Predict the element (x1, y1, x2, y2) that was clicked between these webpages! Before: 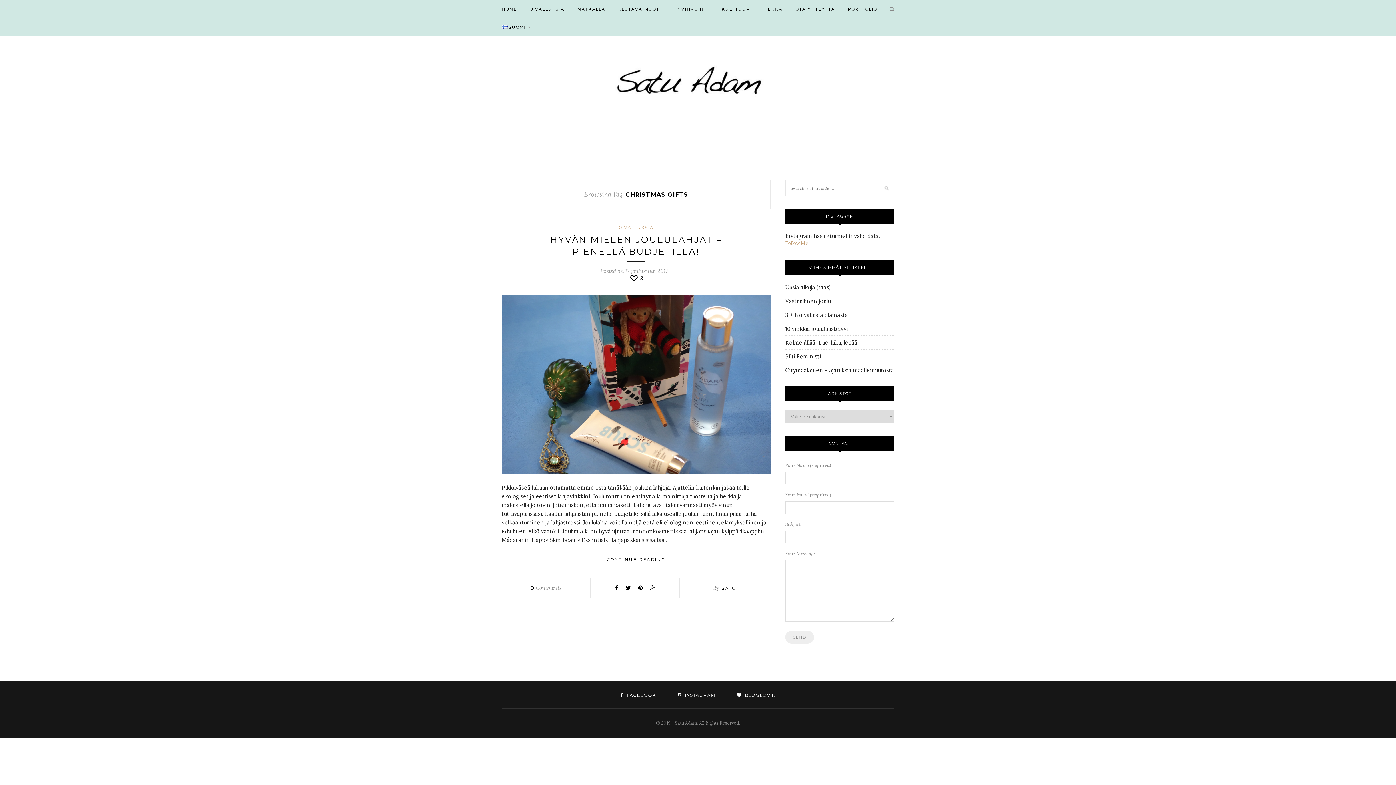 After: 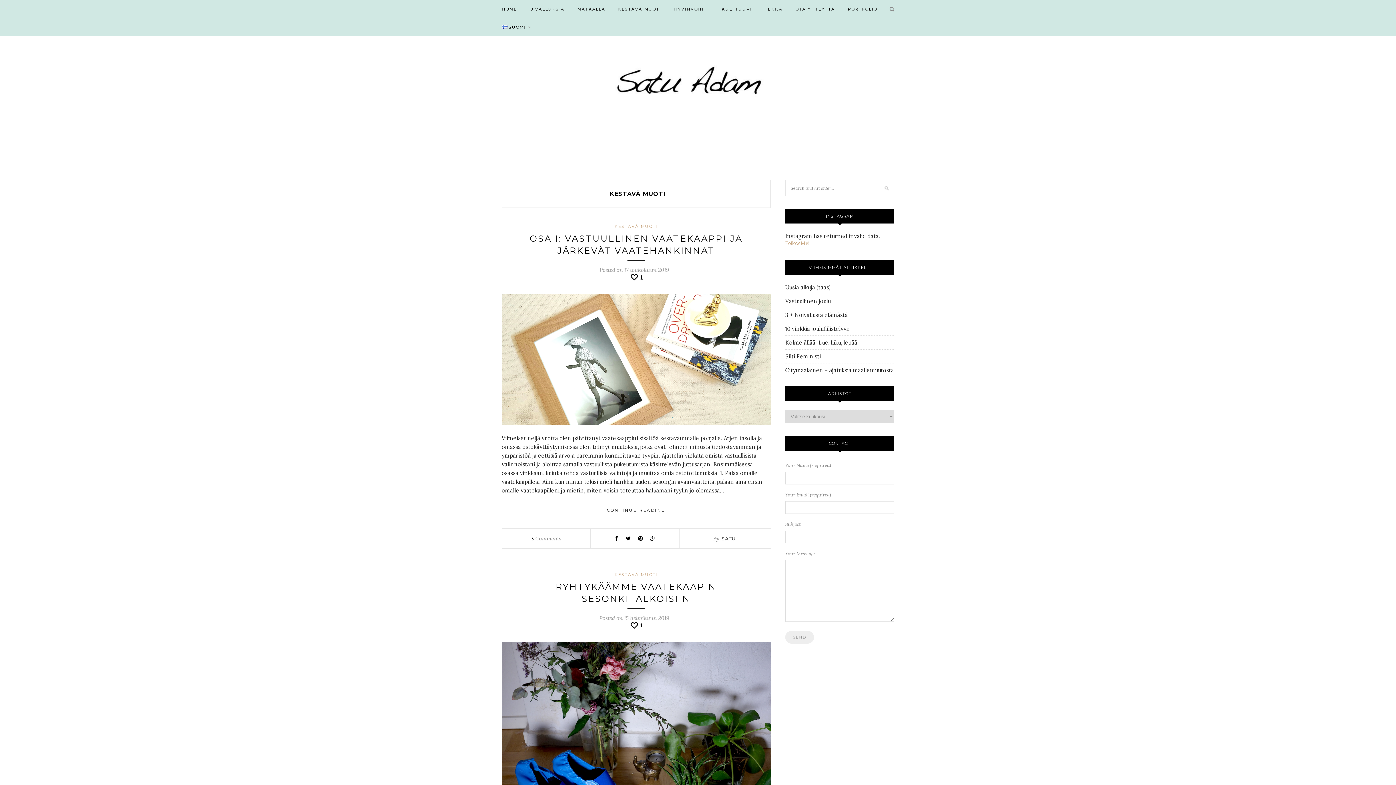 Action: bbox: (618, 0, 661, 18) label: KESTÄVÄ MUOTI